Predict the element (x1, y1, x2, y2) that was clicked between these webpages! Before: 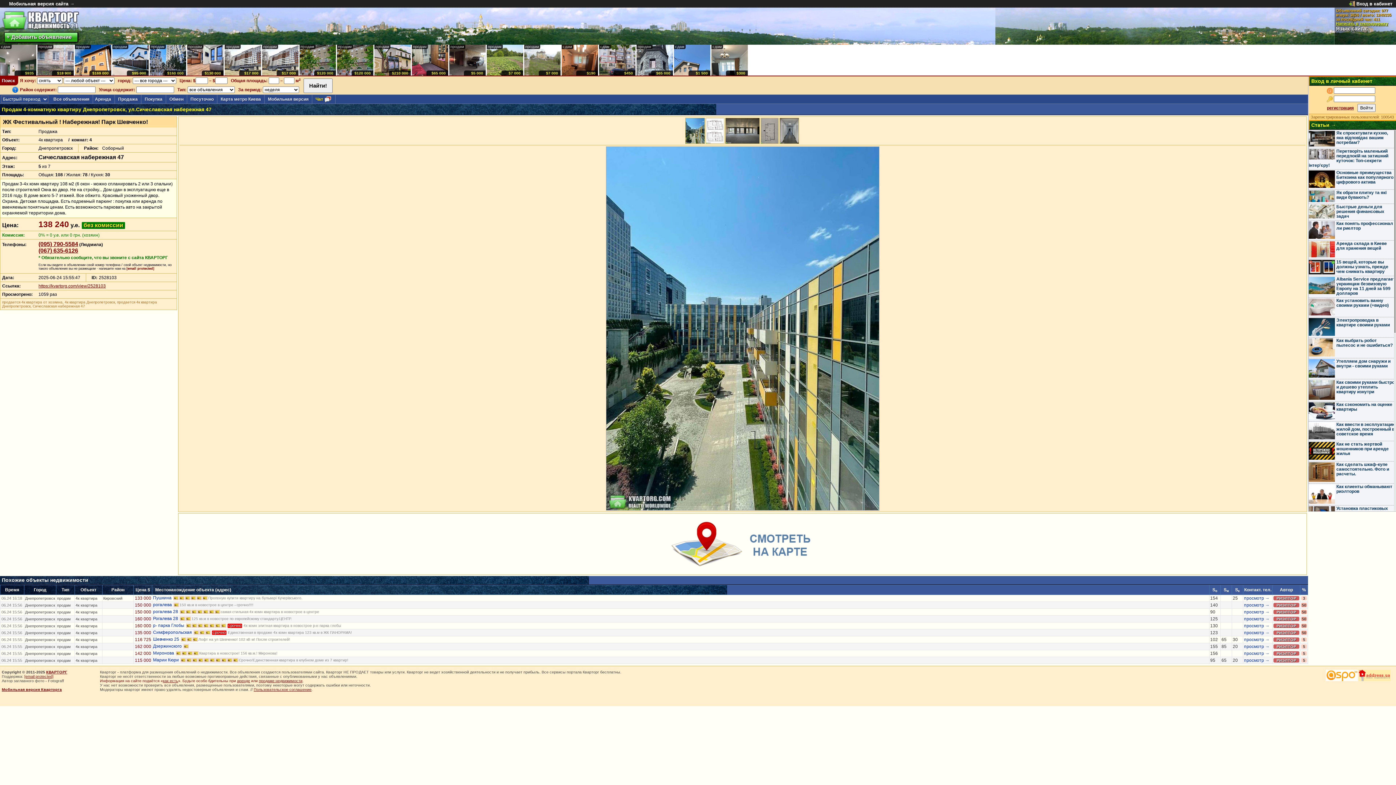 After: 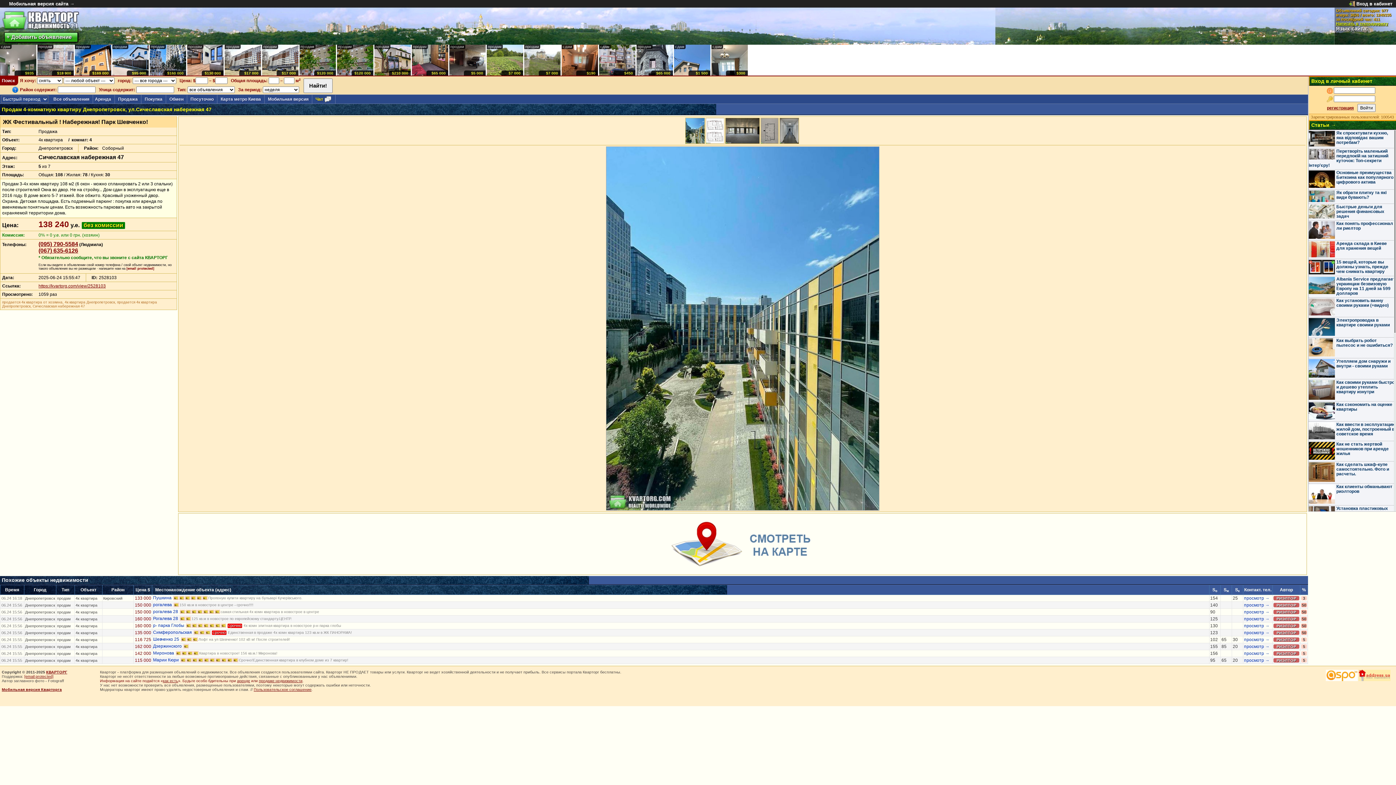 Action: label: как есть bbox: (162, 678, 178, 683)